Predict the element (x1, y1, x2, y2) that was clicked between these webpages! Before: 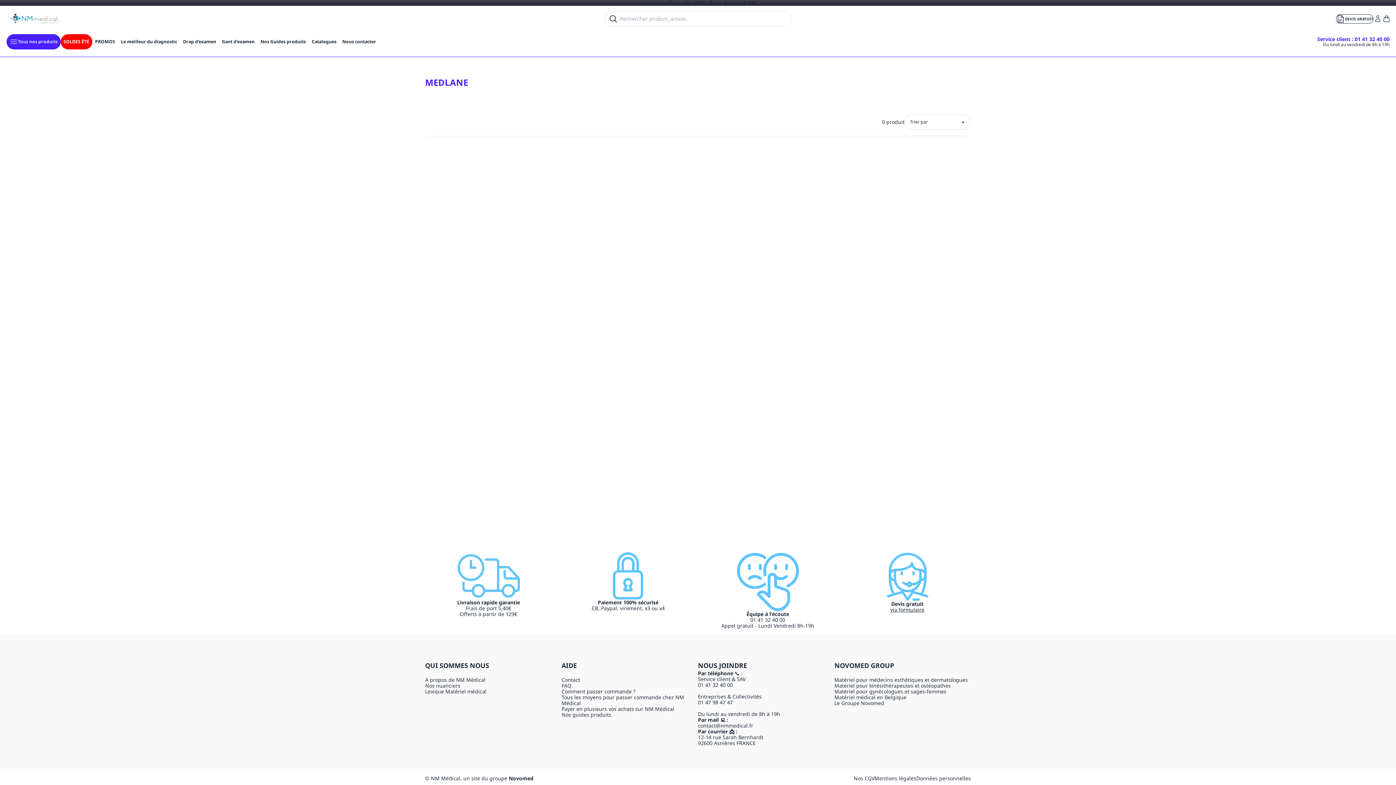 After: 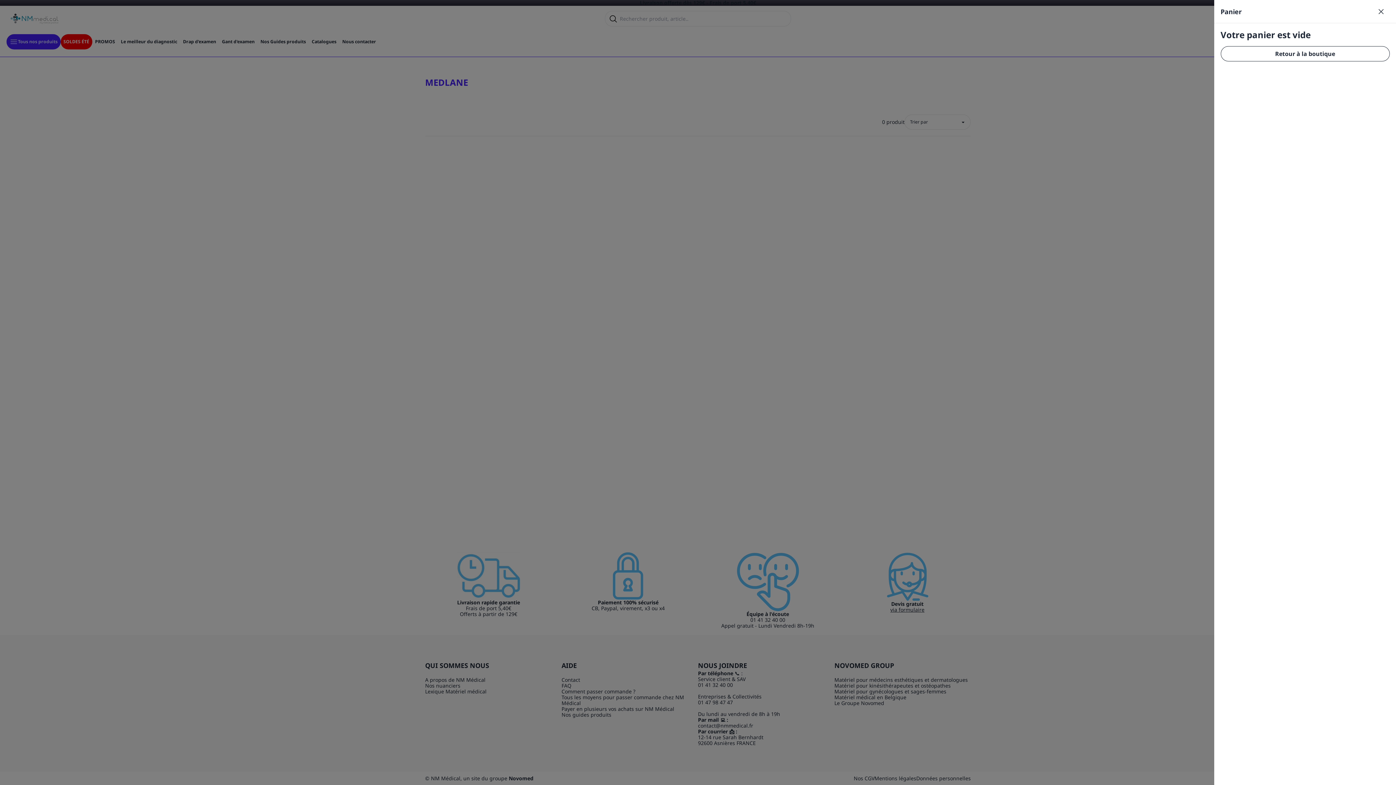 Action: bbox: (1382, 14, 1391, 22)